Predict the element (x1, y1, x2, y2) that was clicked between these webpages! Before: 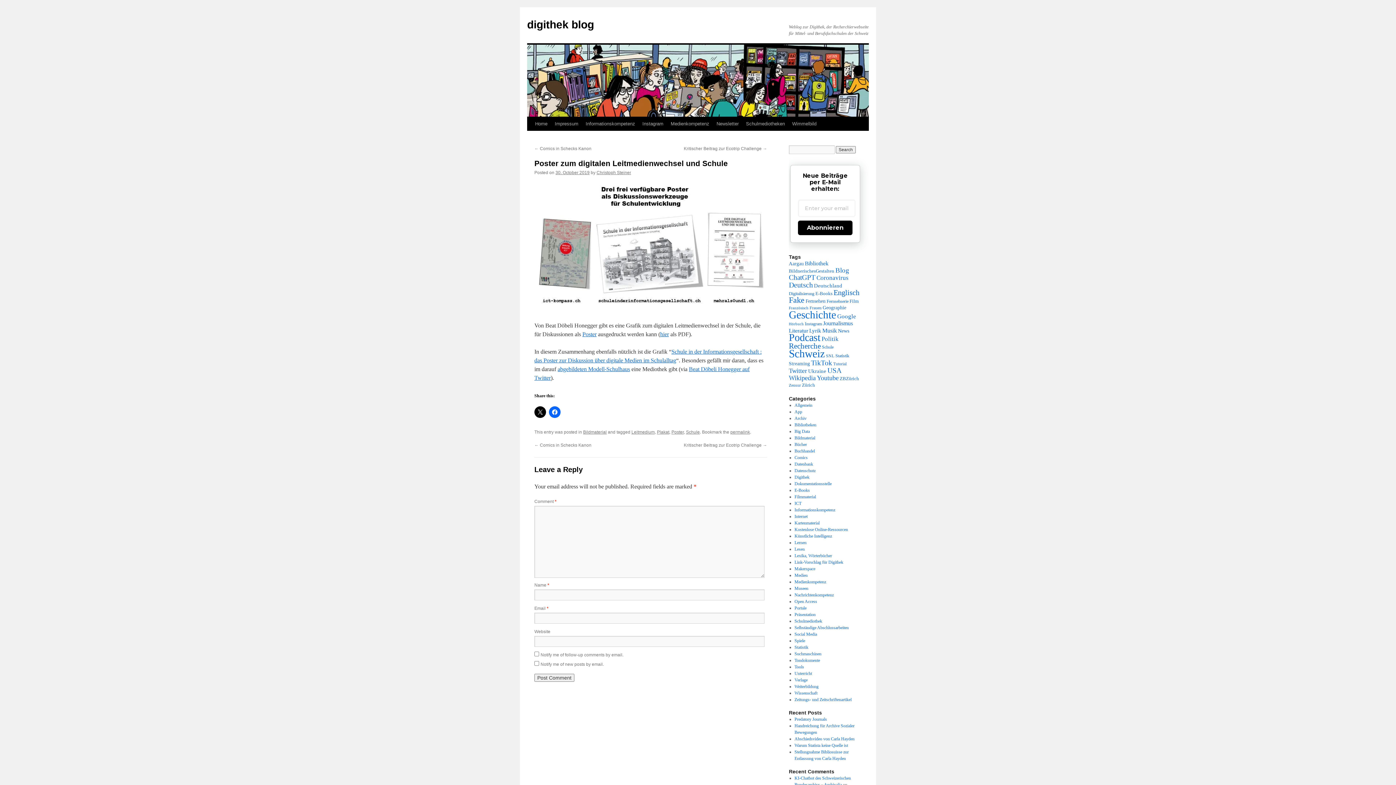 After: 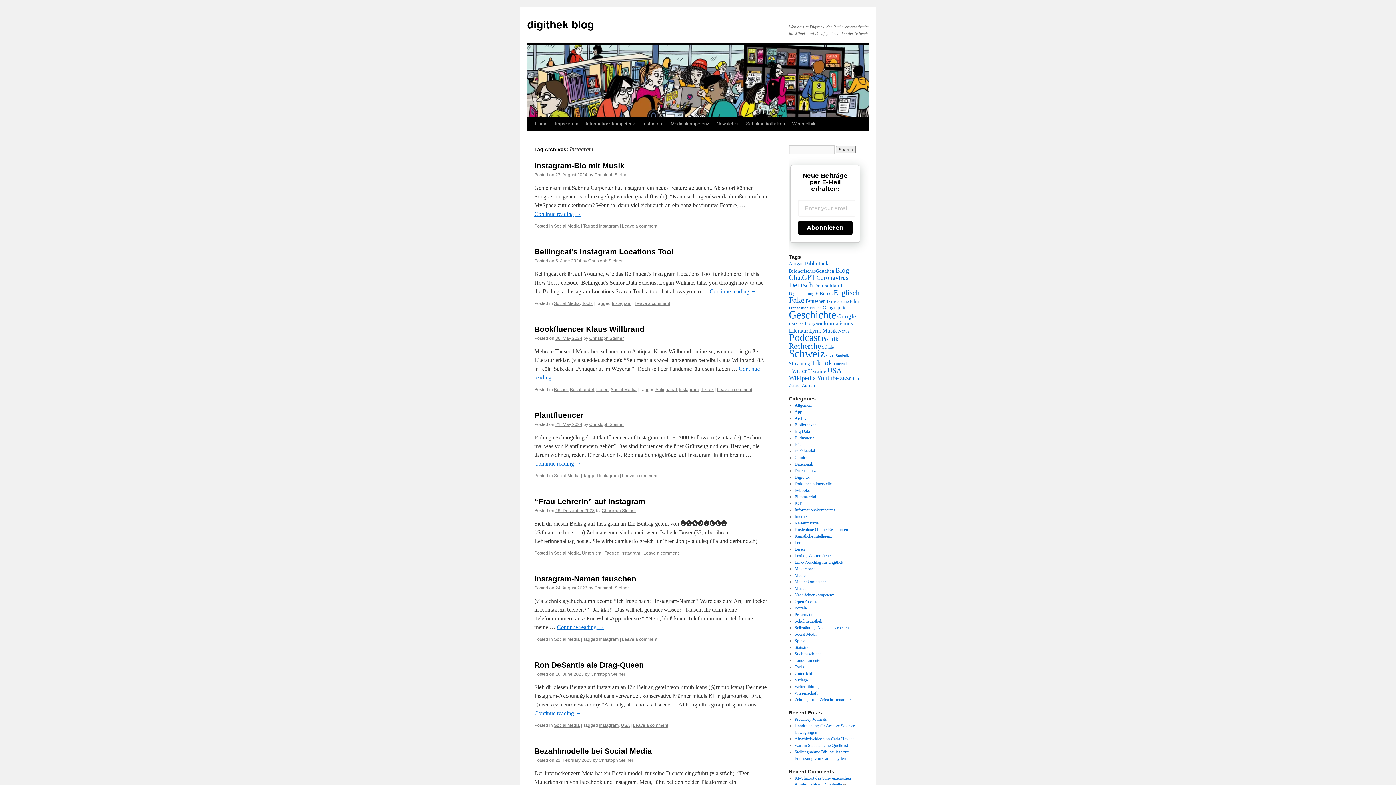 Action: bbox: (805, 321, 822, 326) label: Instagram (45 items)